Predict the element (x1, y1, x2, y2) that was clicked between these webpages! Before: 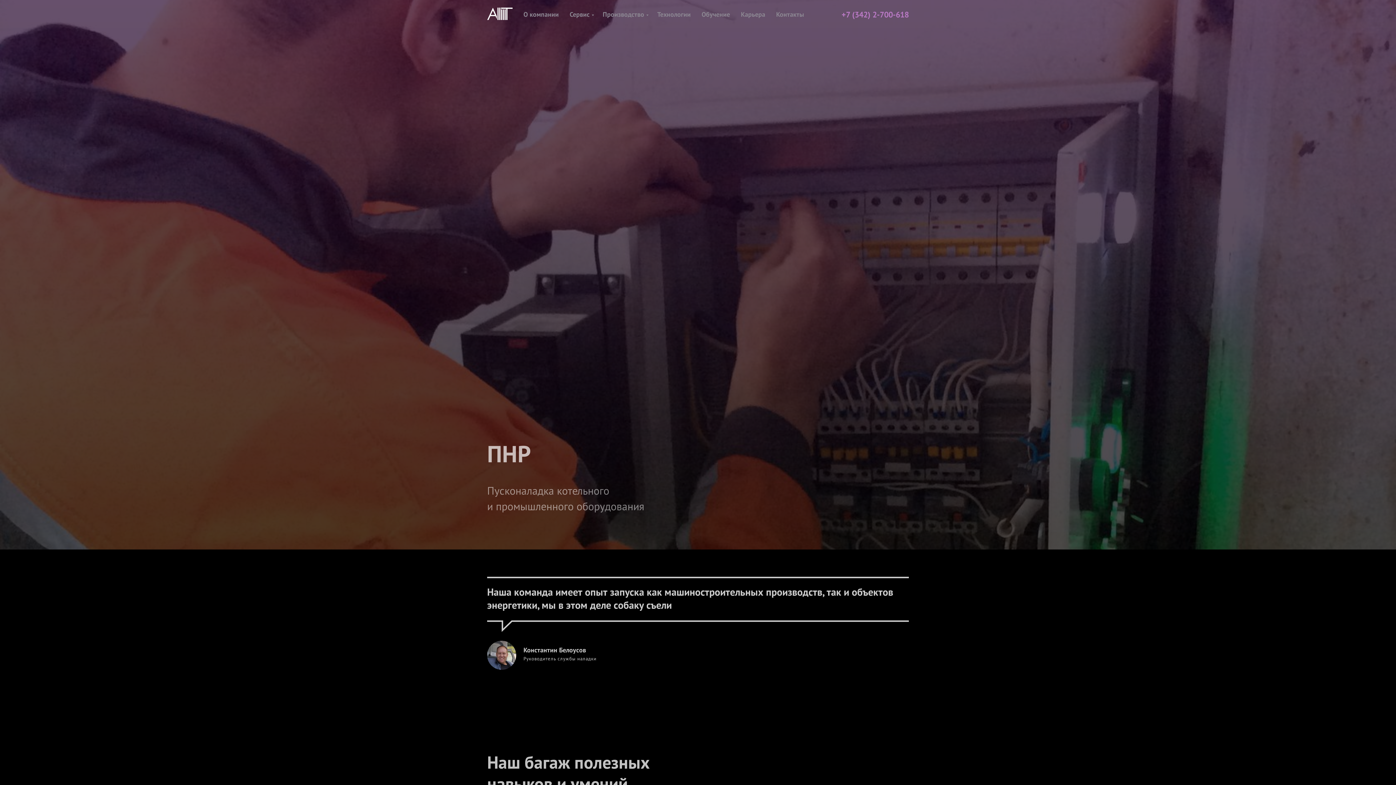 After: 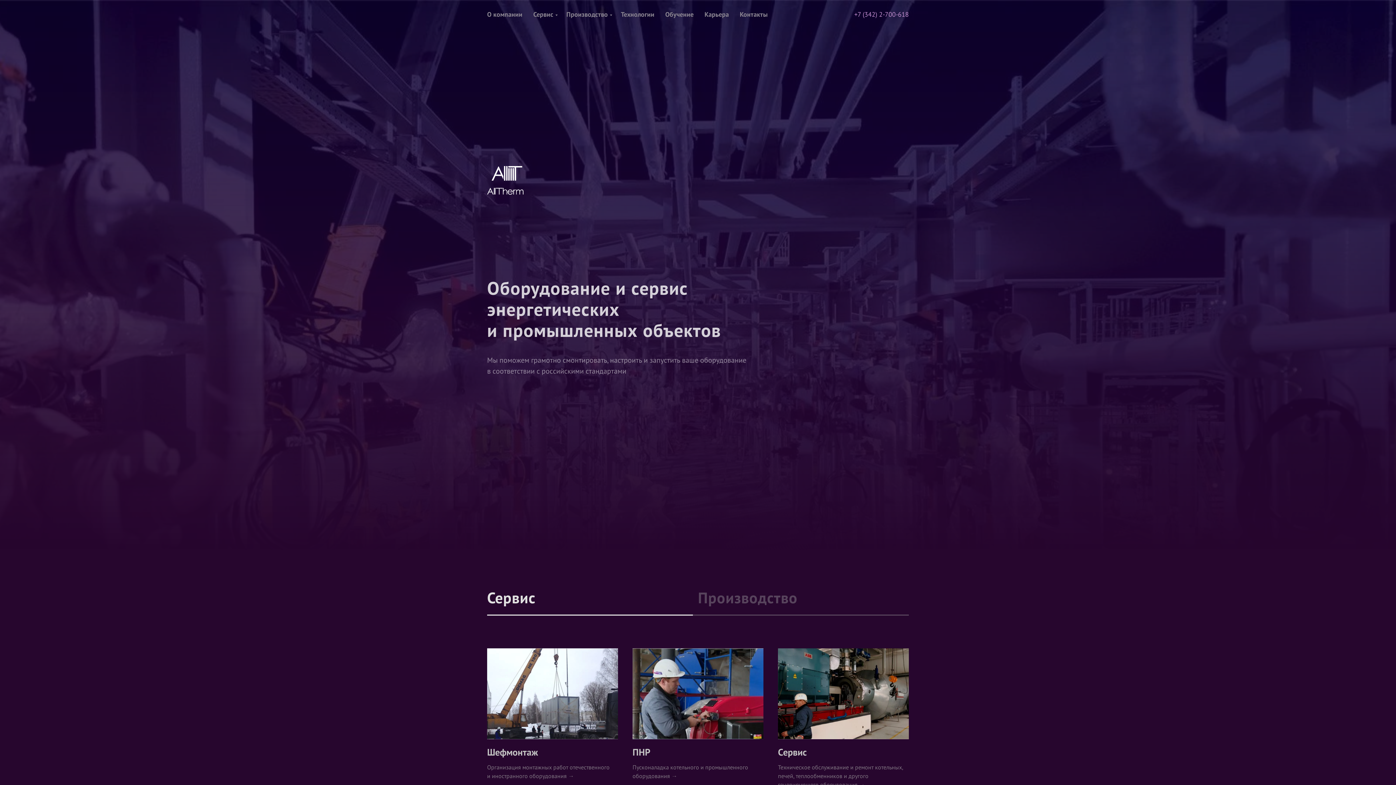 Action: bbox: (487, 7, 523, 19)